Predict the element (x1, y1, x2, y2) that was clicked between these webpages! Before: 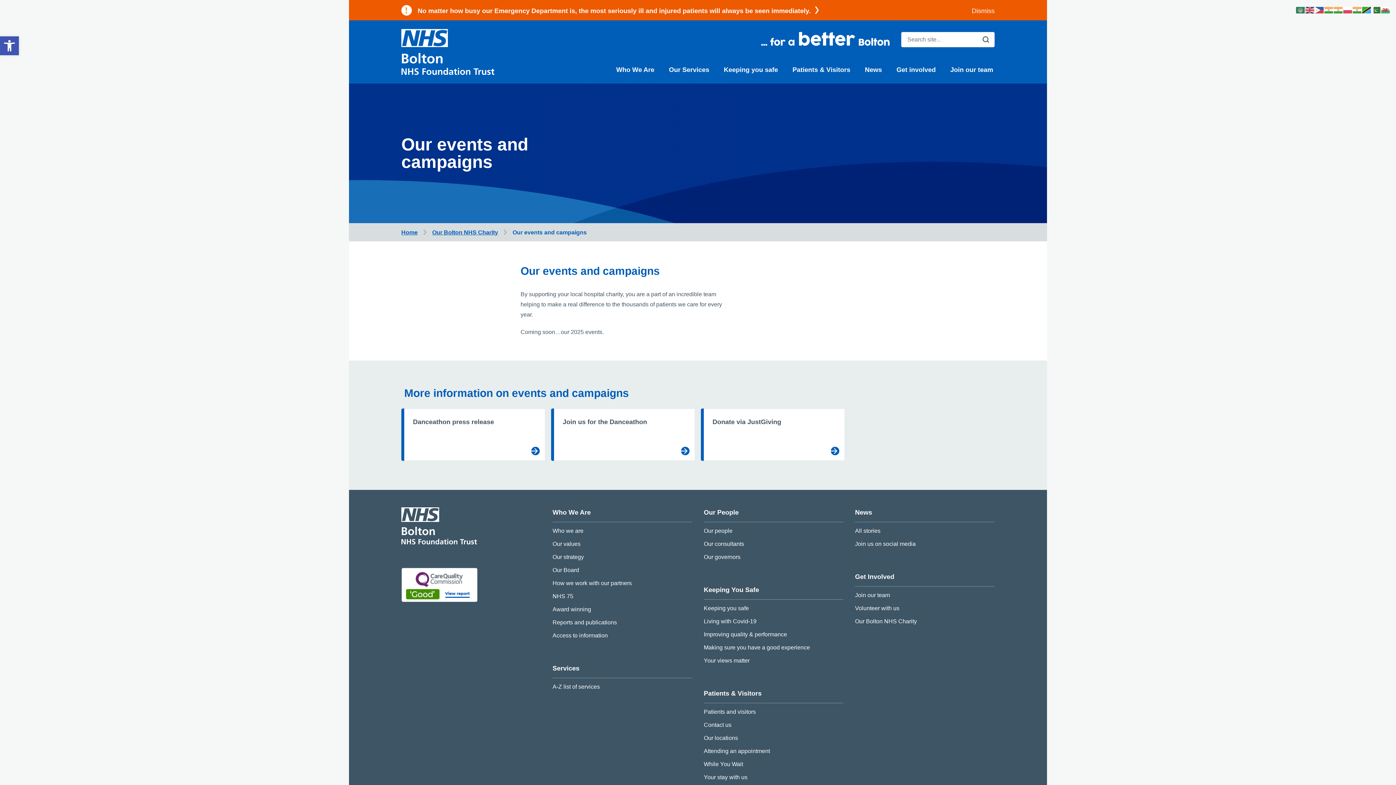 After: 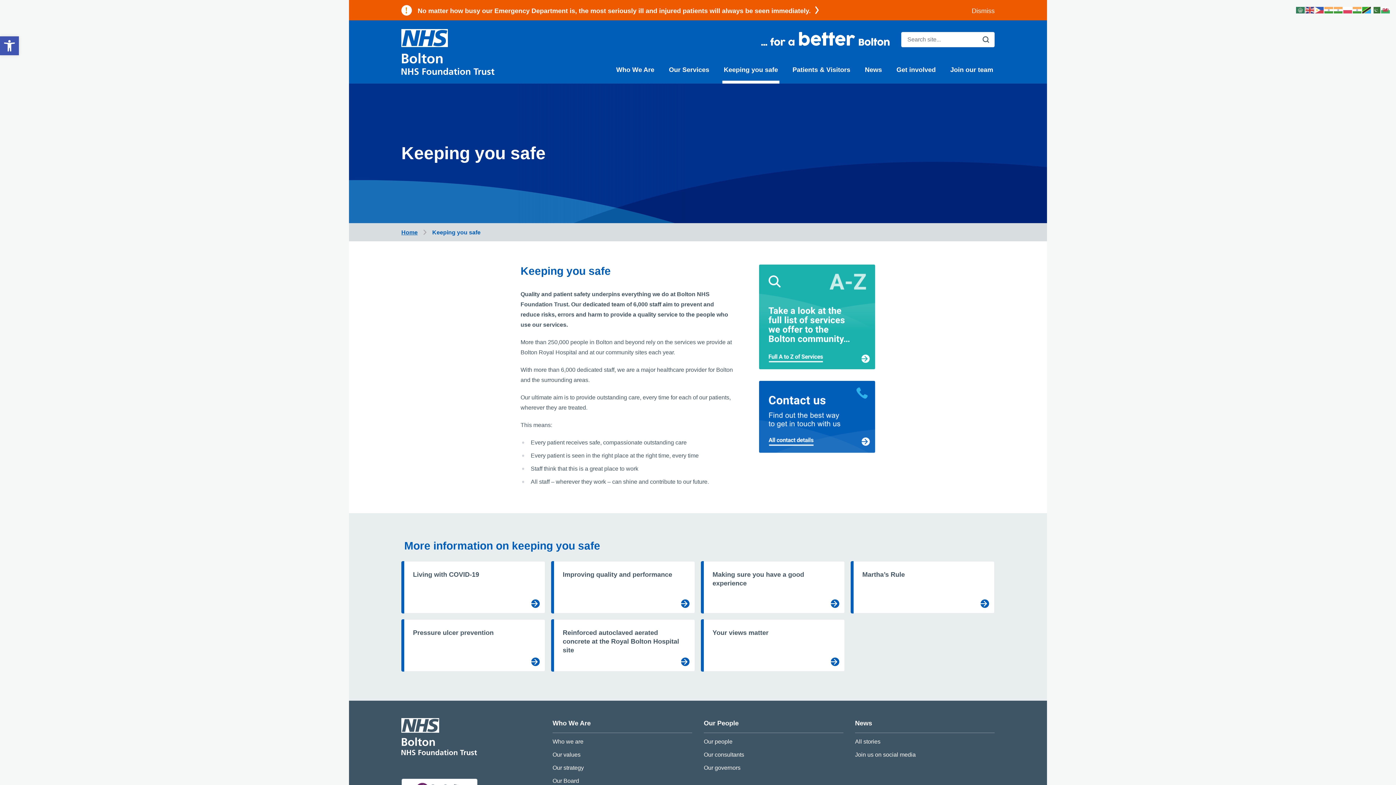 Action: bbox: (704, 604, 843, 613) label: Keeping you safe